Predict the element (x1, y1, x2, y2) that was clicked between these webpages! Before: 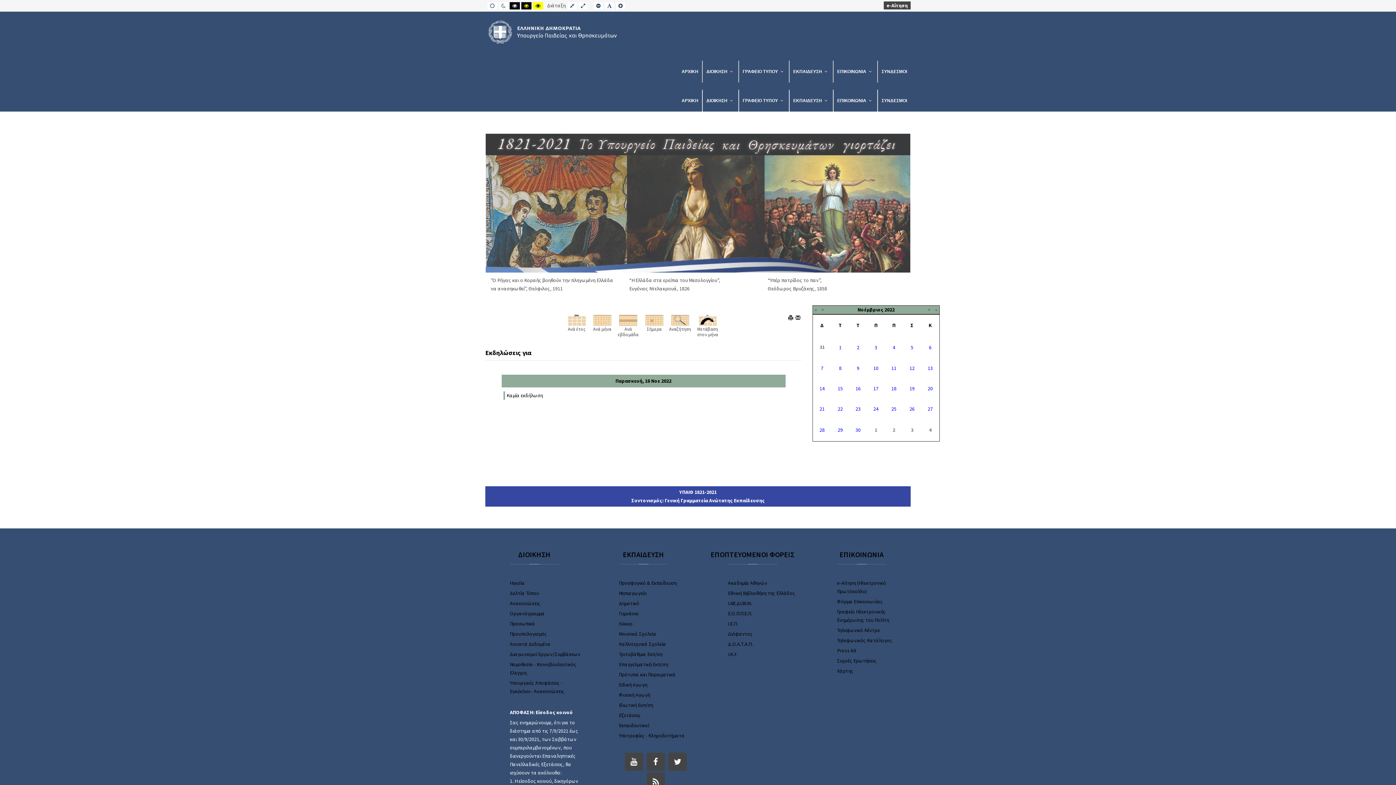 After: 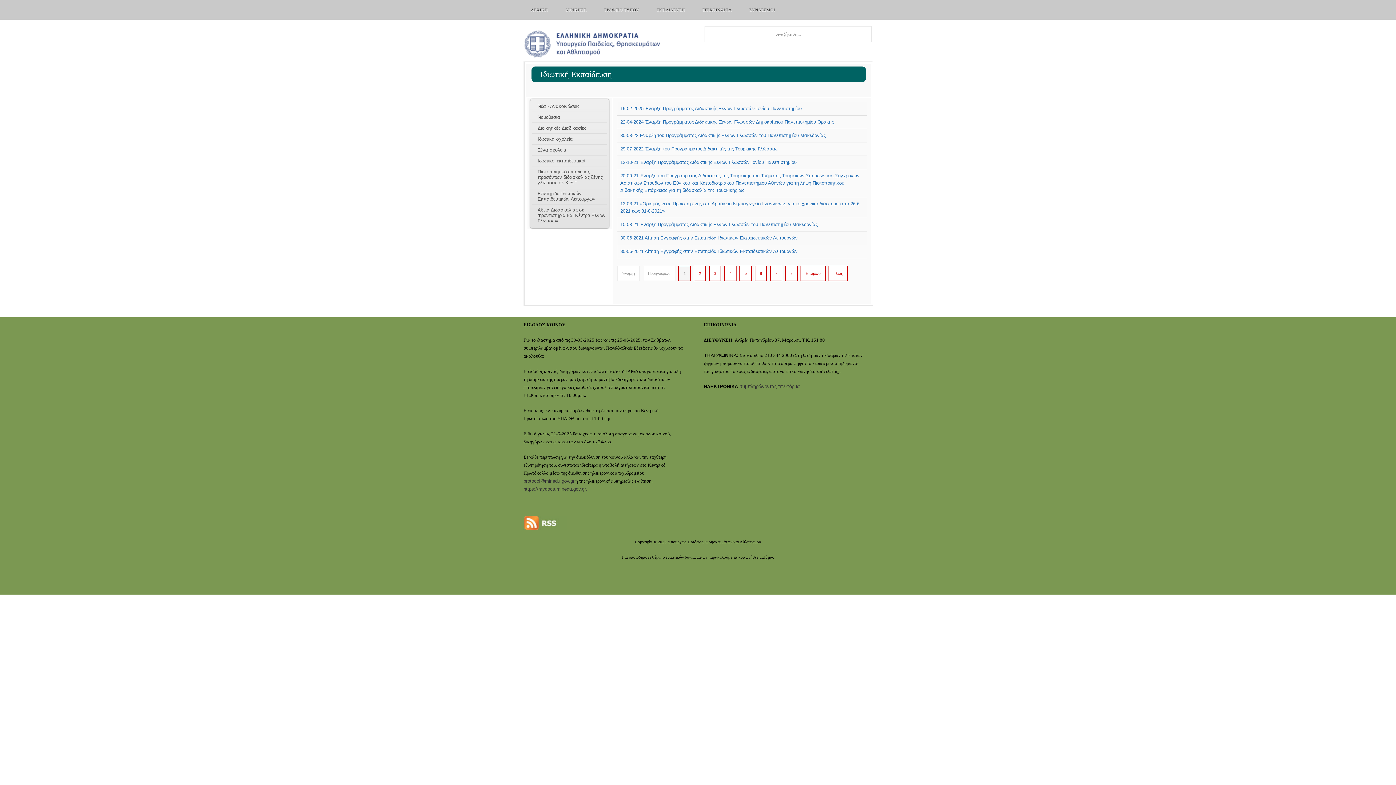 Action: bbox: (619, 702, 653, 708) label: Ιδιωτική Εκπ/ση